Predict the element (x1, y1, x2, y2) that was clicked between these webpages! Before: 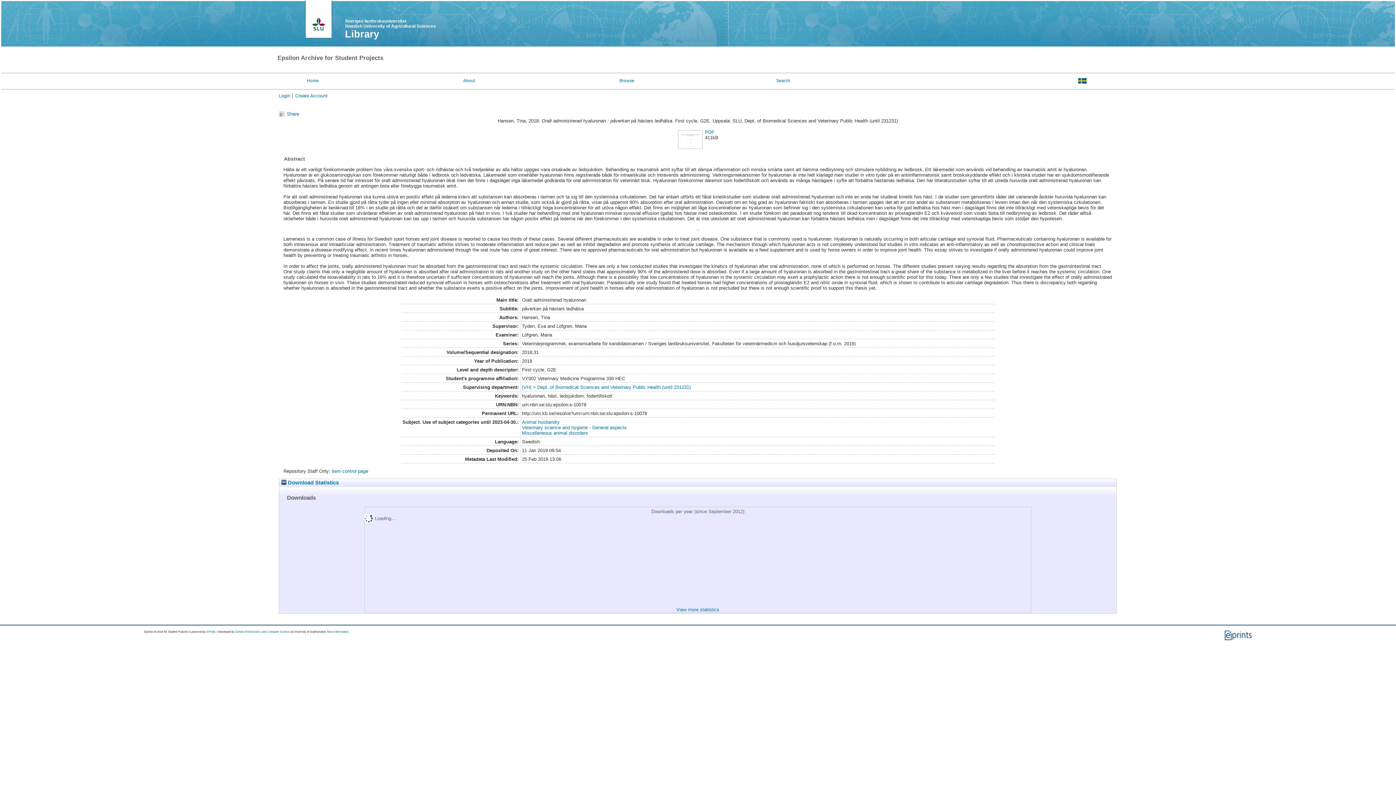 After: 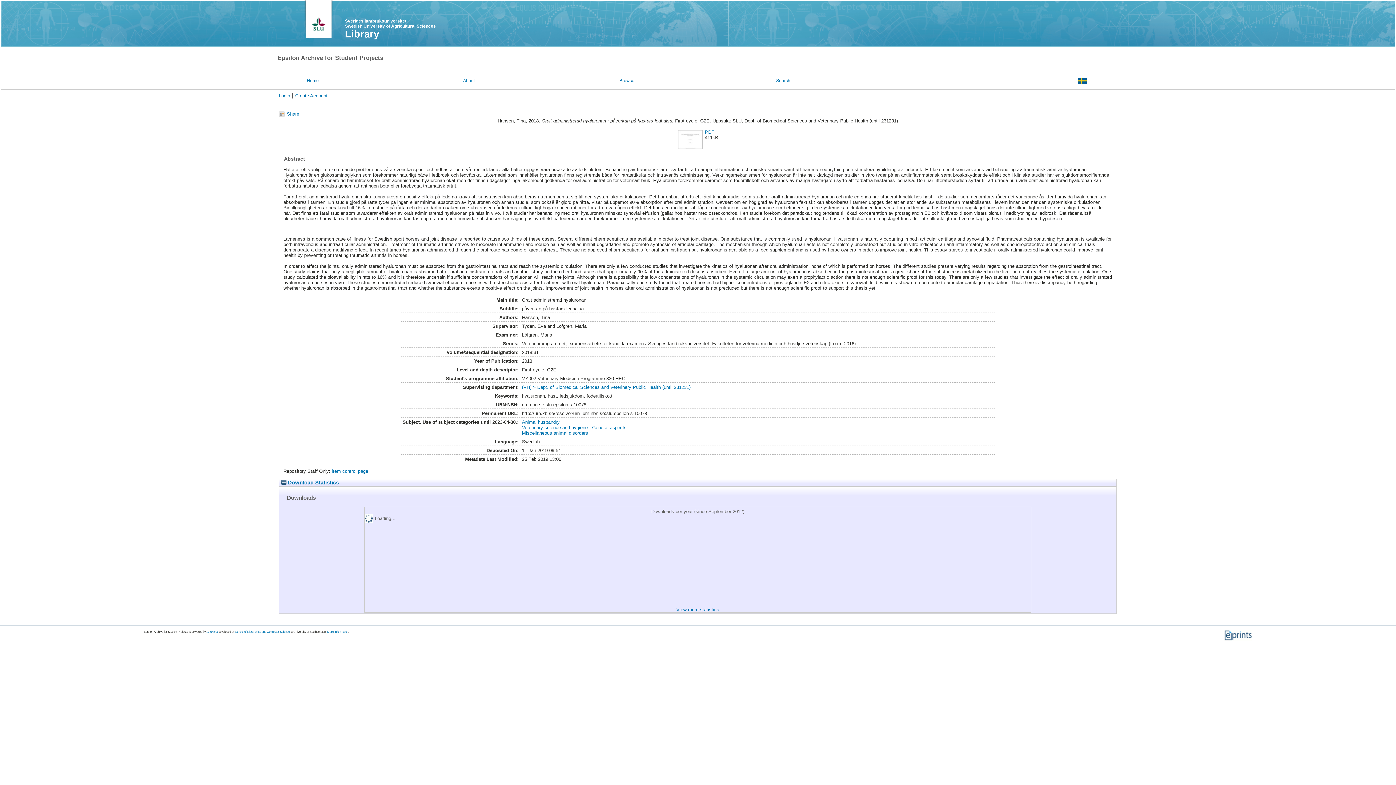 Action: label: Library bbox: (345, 28, 379, 39)